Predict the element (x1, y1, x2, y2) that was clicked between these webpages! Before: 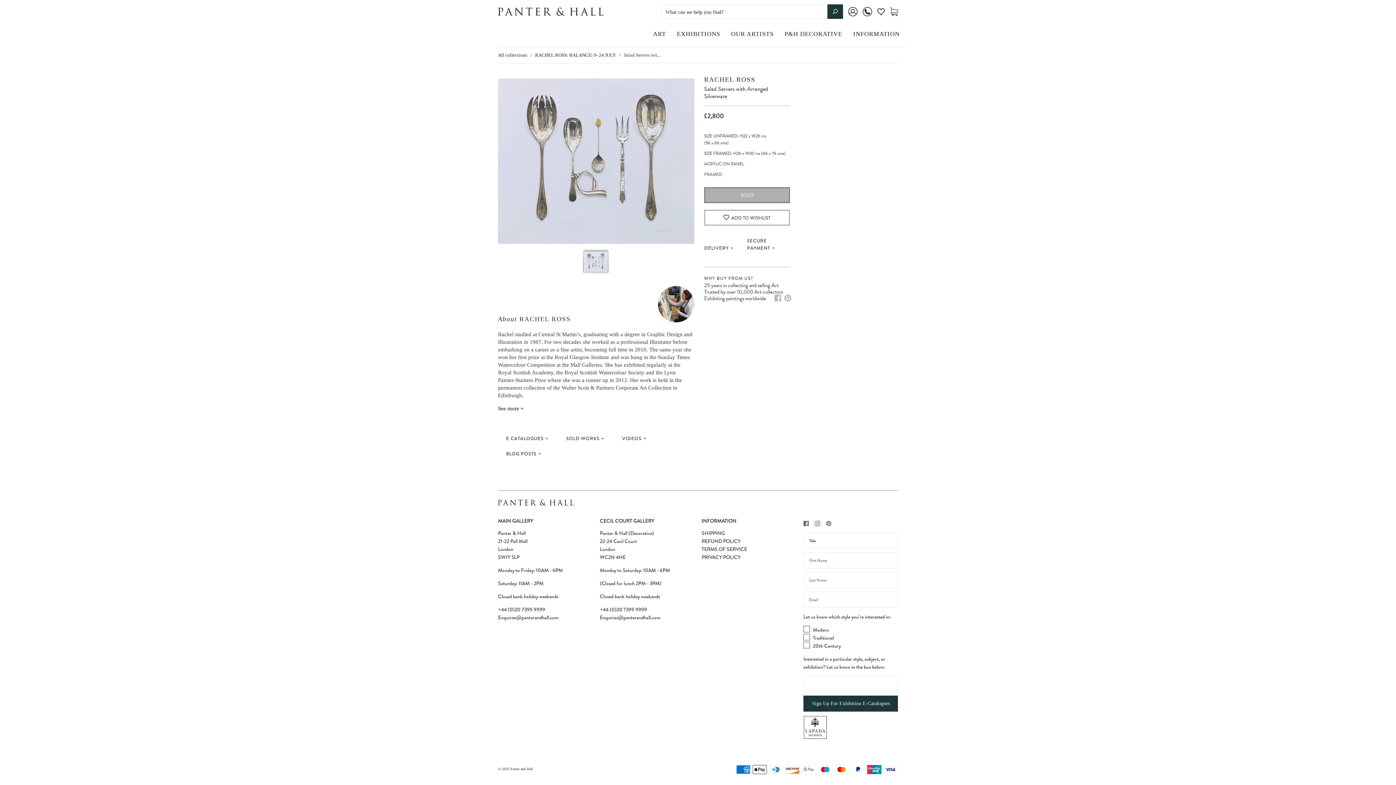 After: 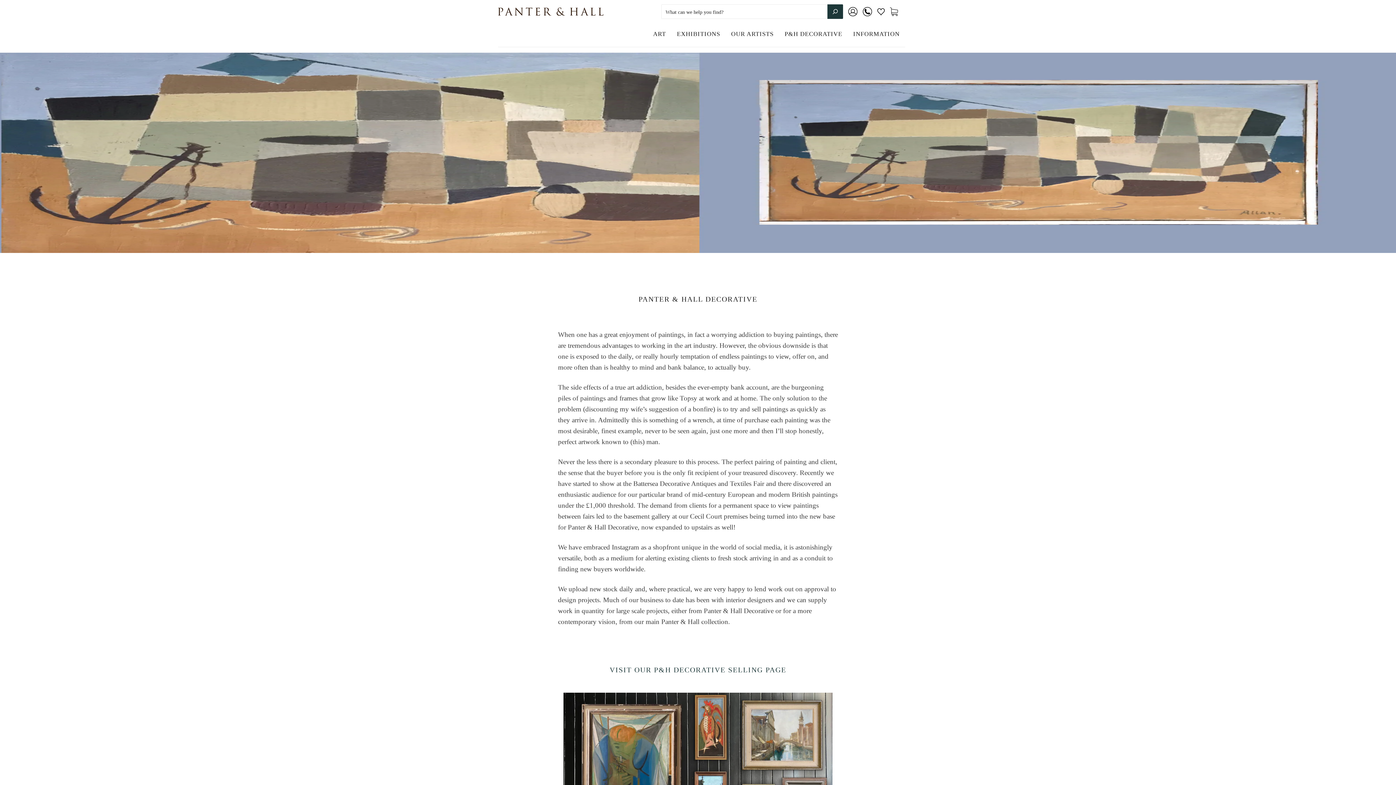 Action: label: P&H DECORATIVE bbox: (779, 29, 847, 38)